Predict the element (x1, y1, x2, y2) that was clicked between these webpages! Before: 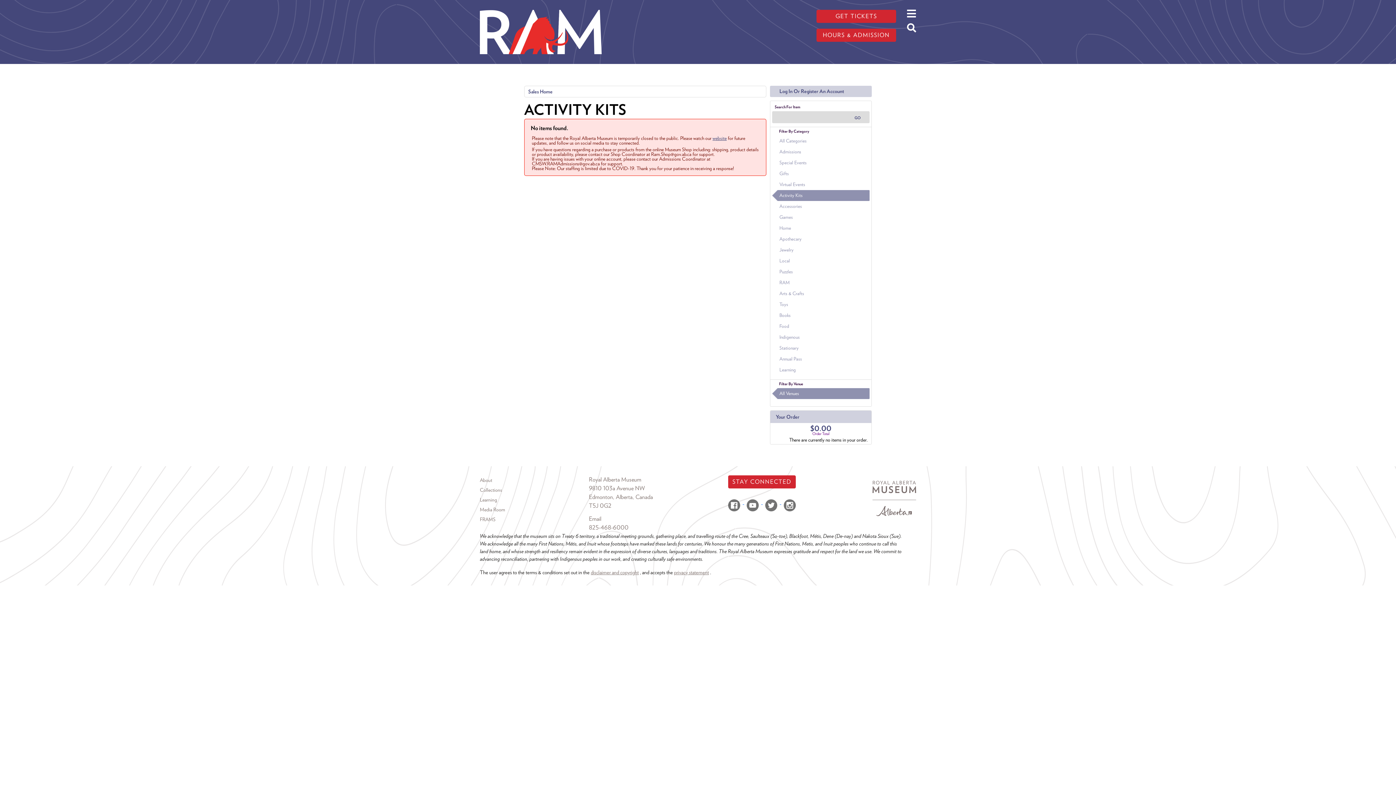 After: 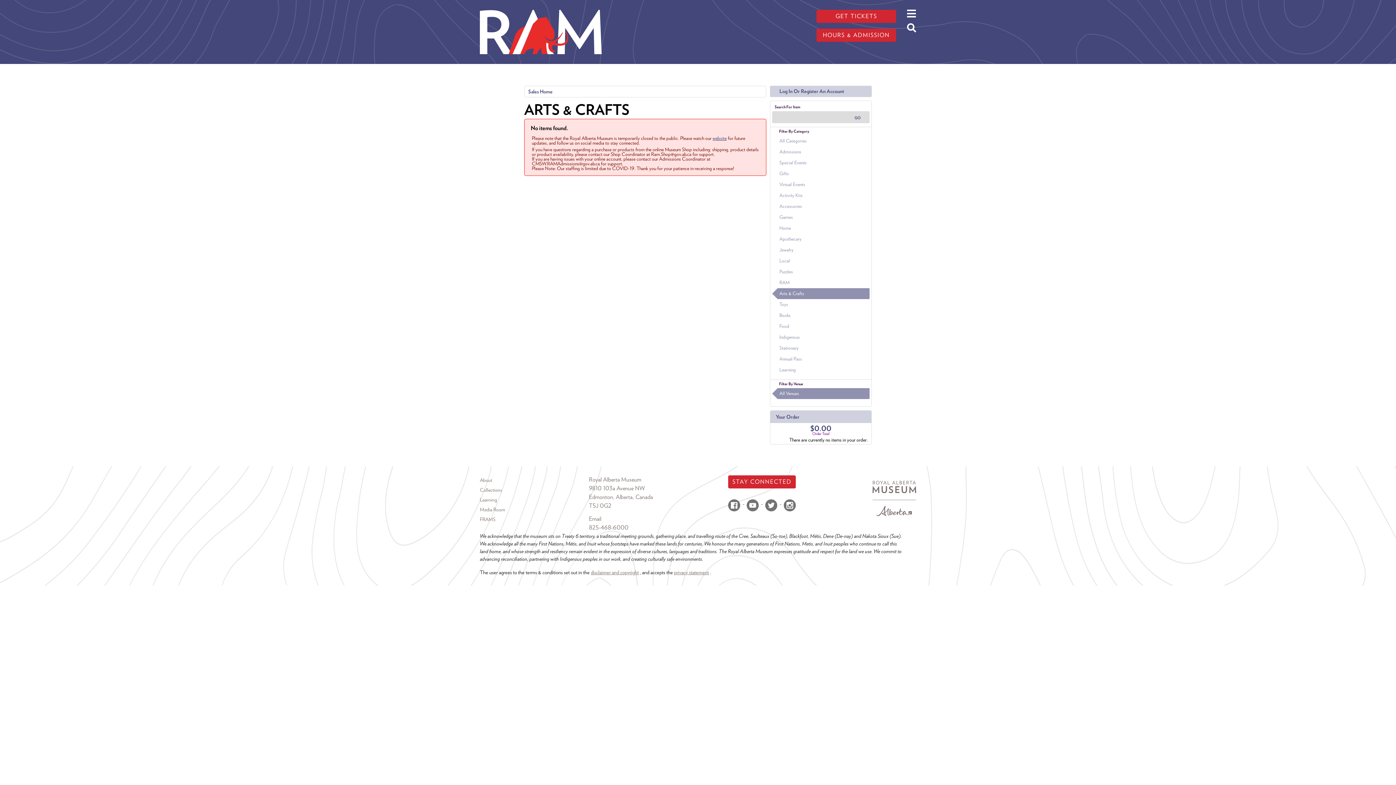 Action: bbox: (772, 288, 869, 299) label: Arts & Crafts